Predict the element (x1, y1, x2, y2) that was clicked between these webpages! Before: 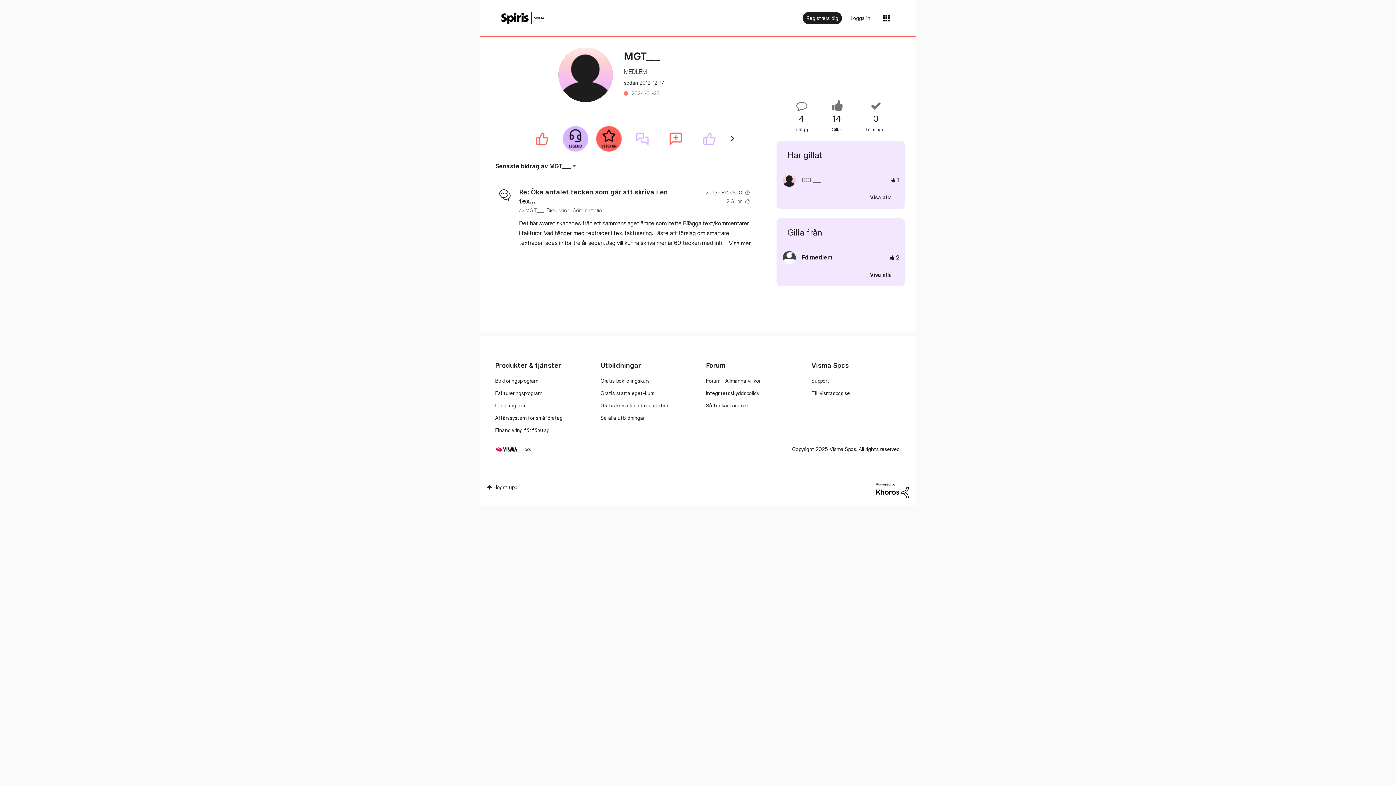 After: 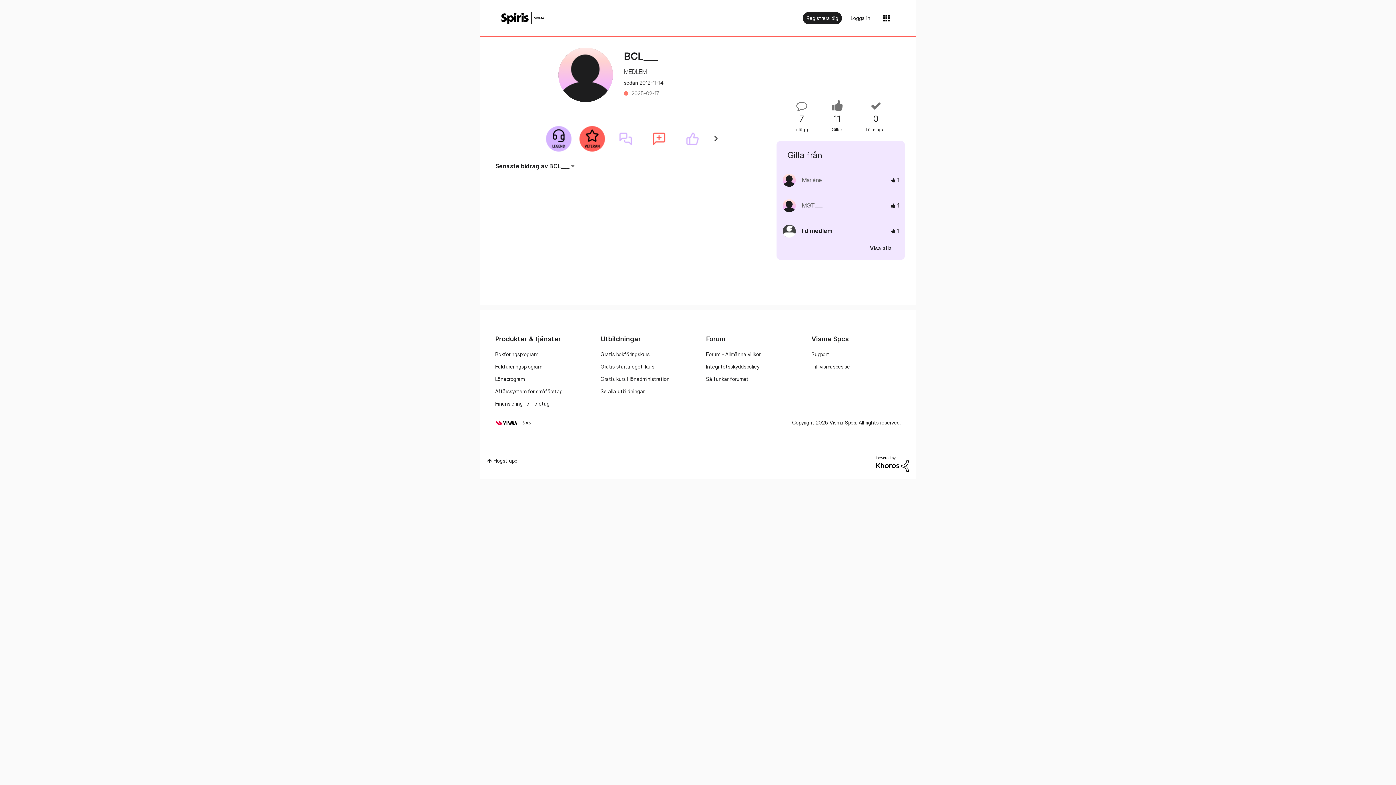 Action: label: Se profil för BCL___ bbox: (802, 176, 820, 183)